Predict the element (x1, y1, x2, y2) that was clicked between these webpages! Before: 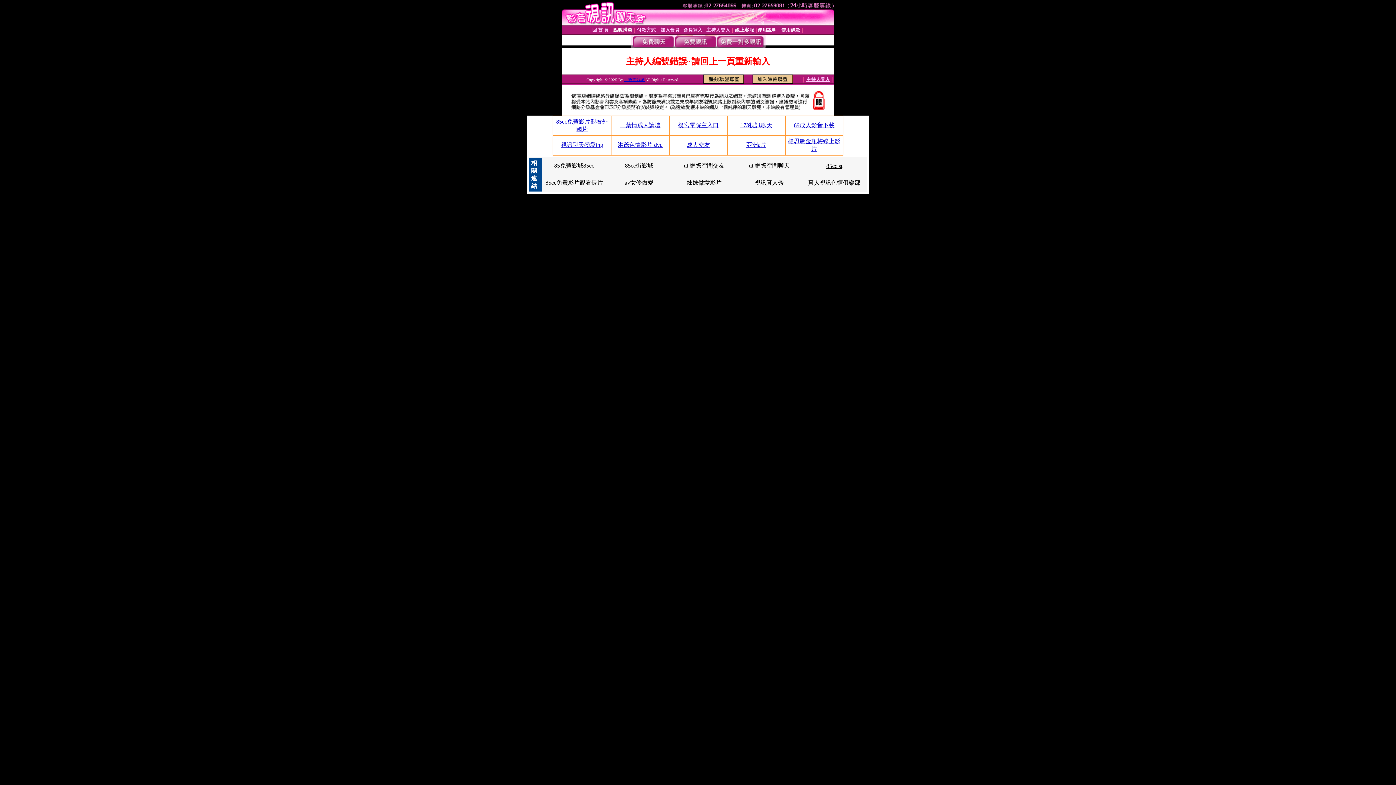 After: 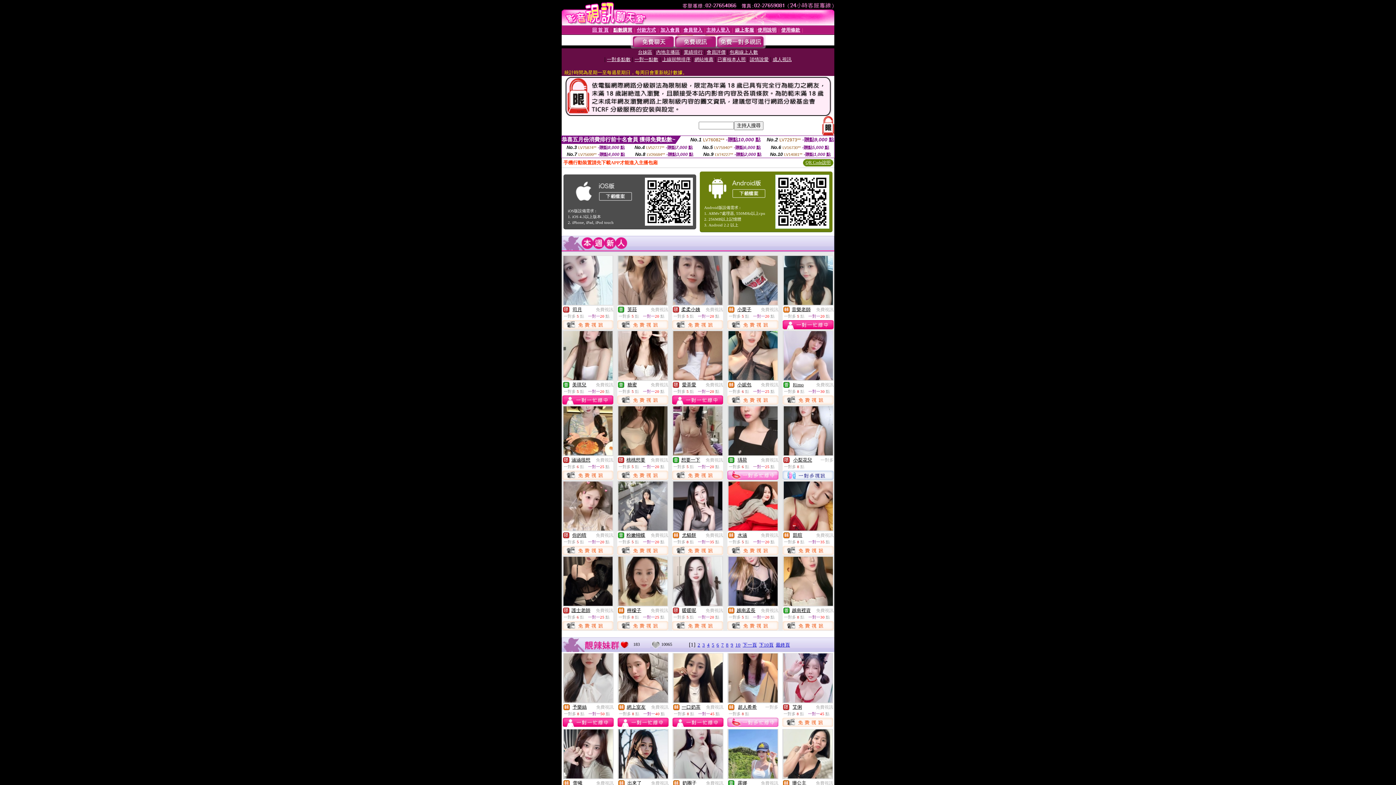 Action: bbox: (592, 26, 608, 32) label: 回 首 頁